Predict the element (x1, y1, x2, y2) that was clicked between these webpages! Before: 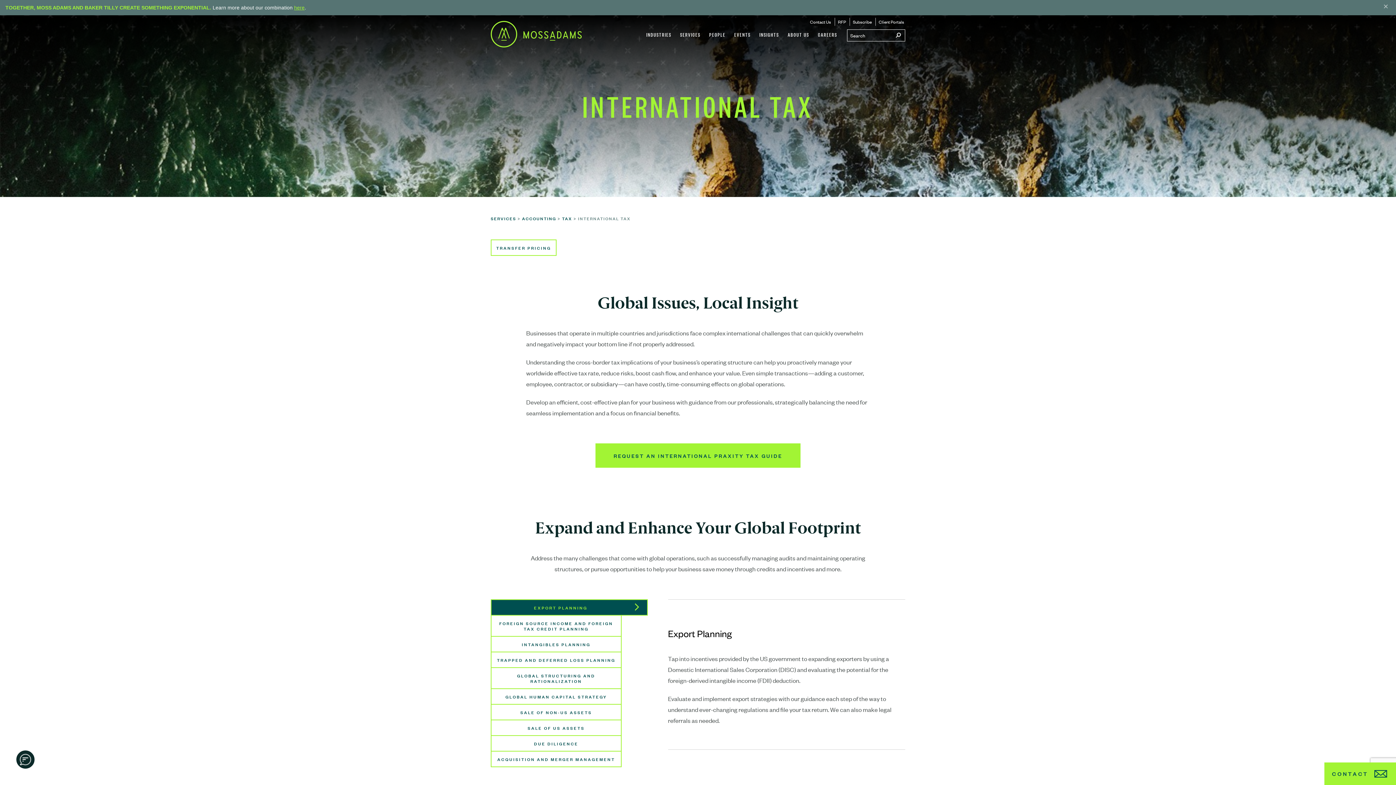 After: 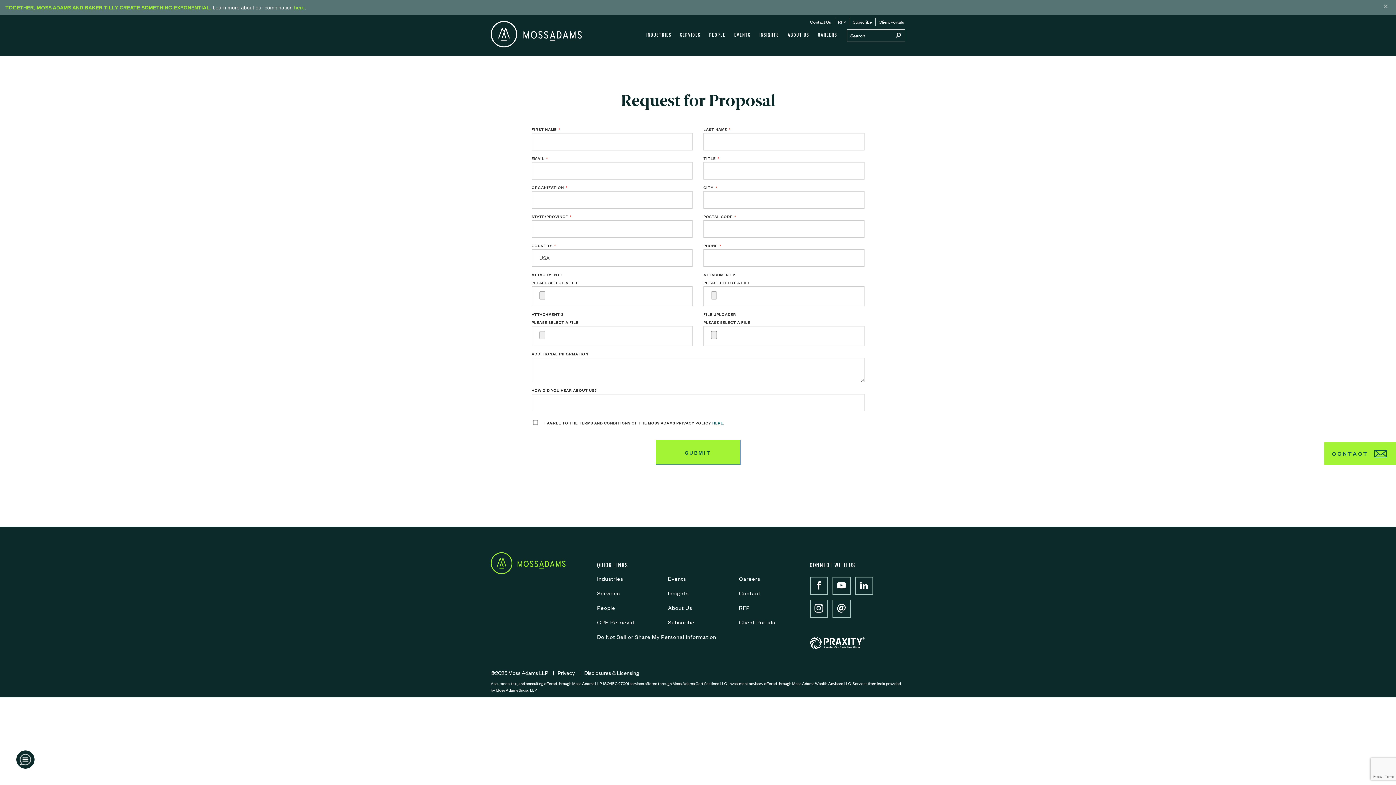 Action: label: RFP bbox: (835, 14, 849, 29)